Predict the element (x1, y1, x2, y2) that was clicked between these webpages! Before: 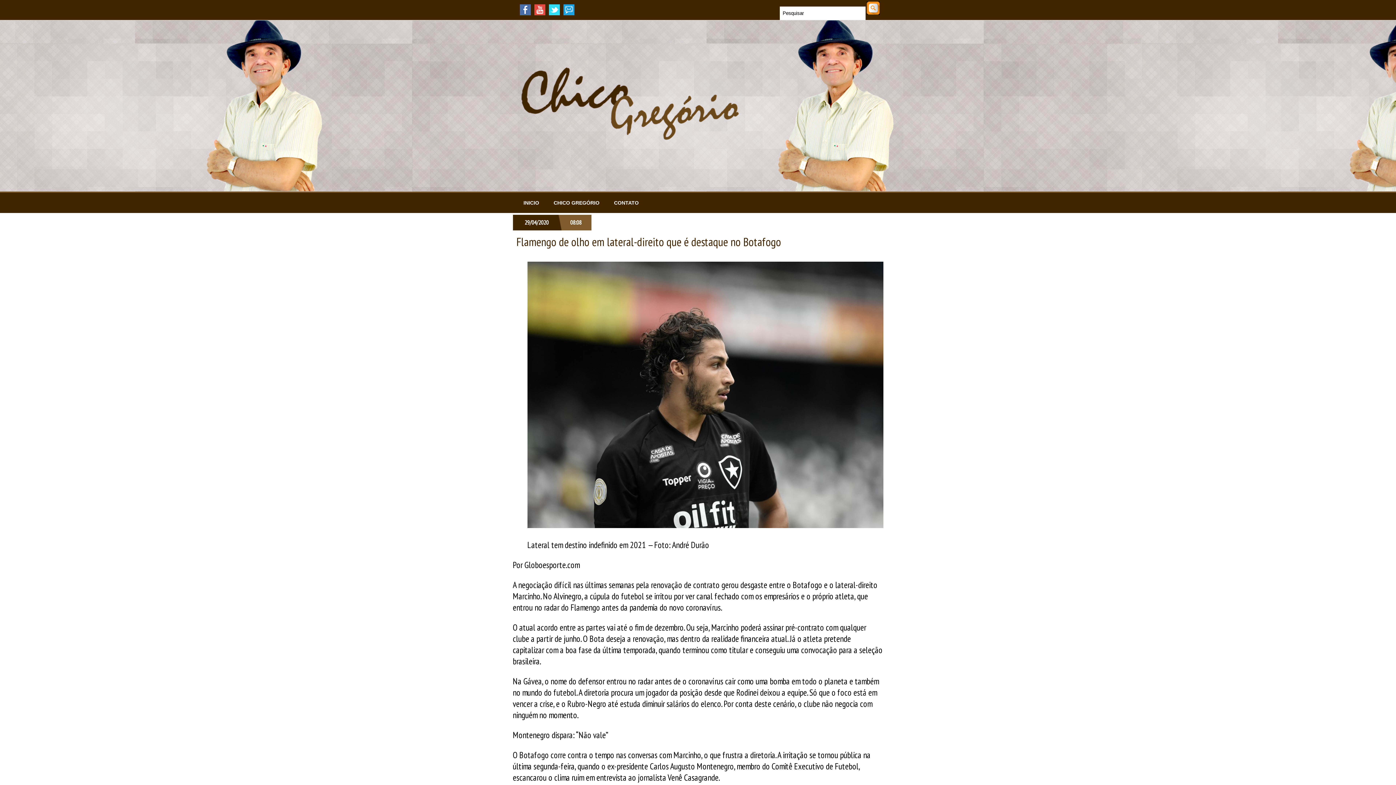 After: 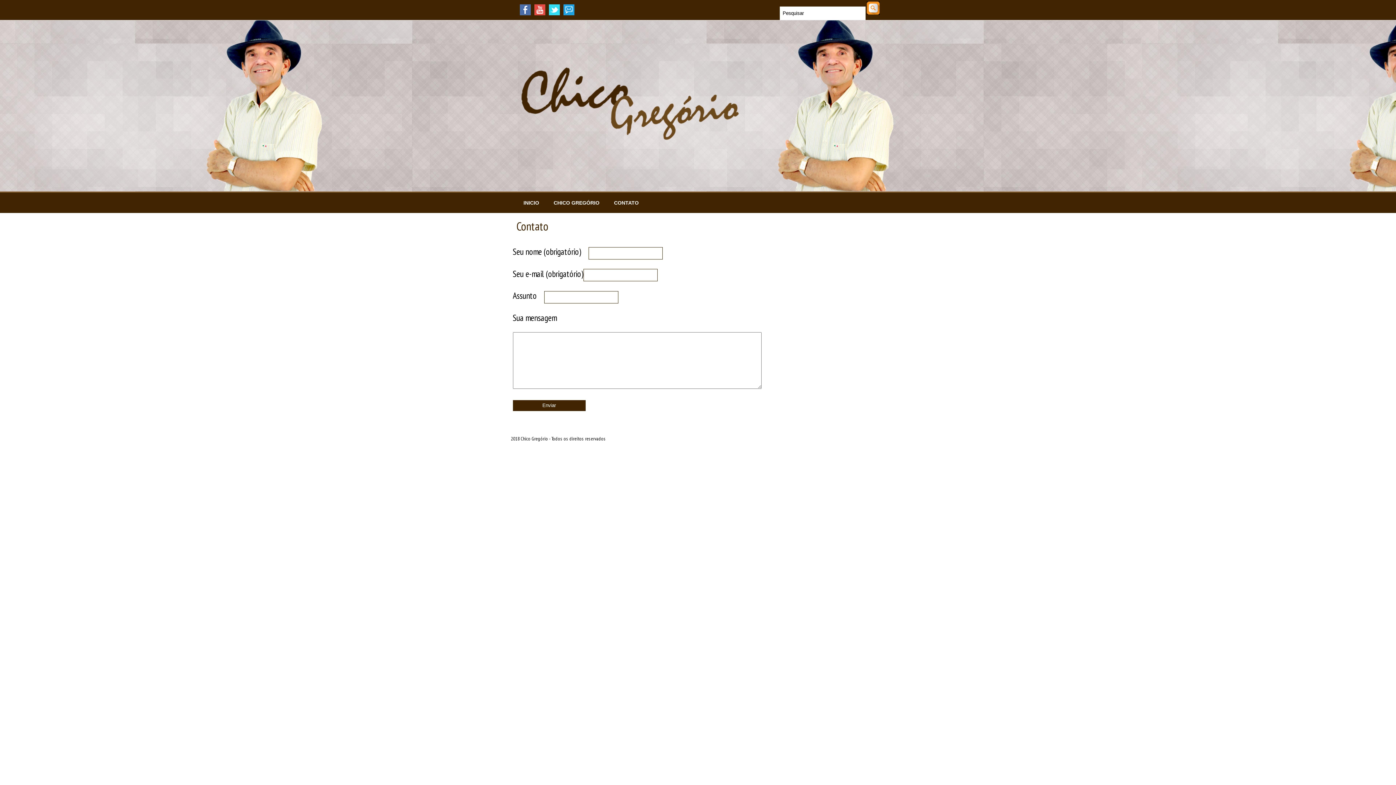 Action: label: CONTATO bbox: (606, 192, 646, 213)